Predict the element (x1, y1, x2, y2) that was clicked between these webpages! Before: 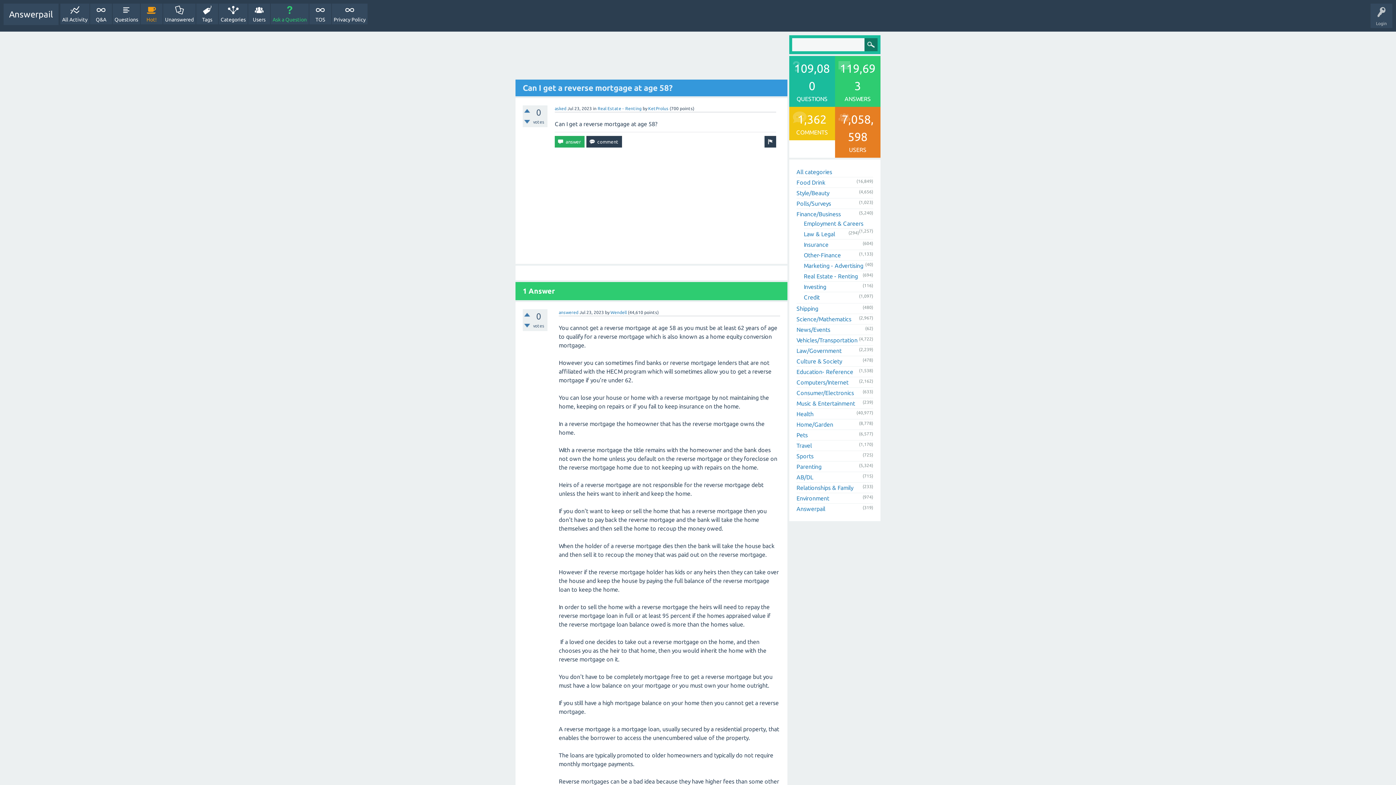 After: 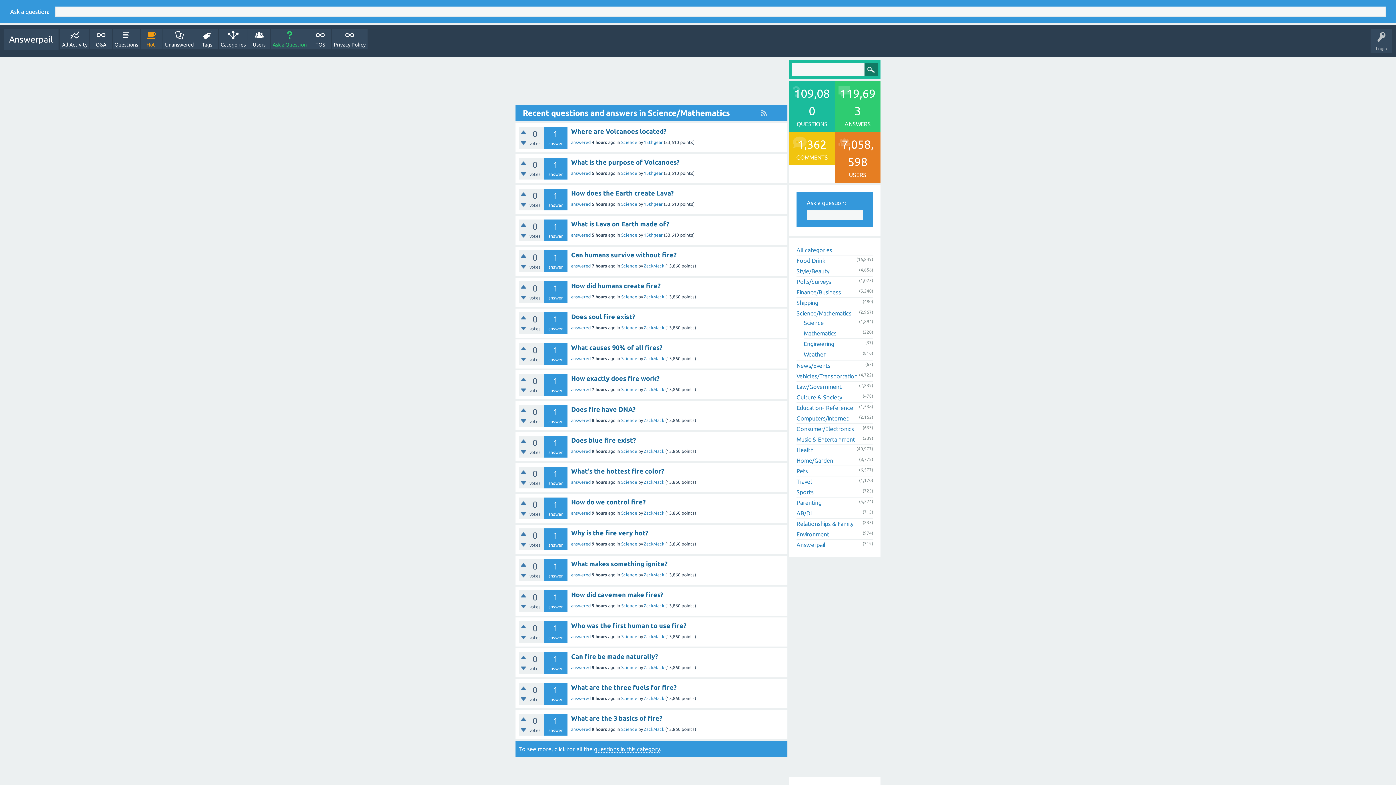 Action: label: Science/Mathematics bbox: (796, 316, 851, 322)